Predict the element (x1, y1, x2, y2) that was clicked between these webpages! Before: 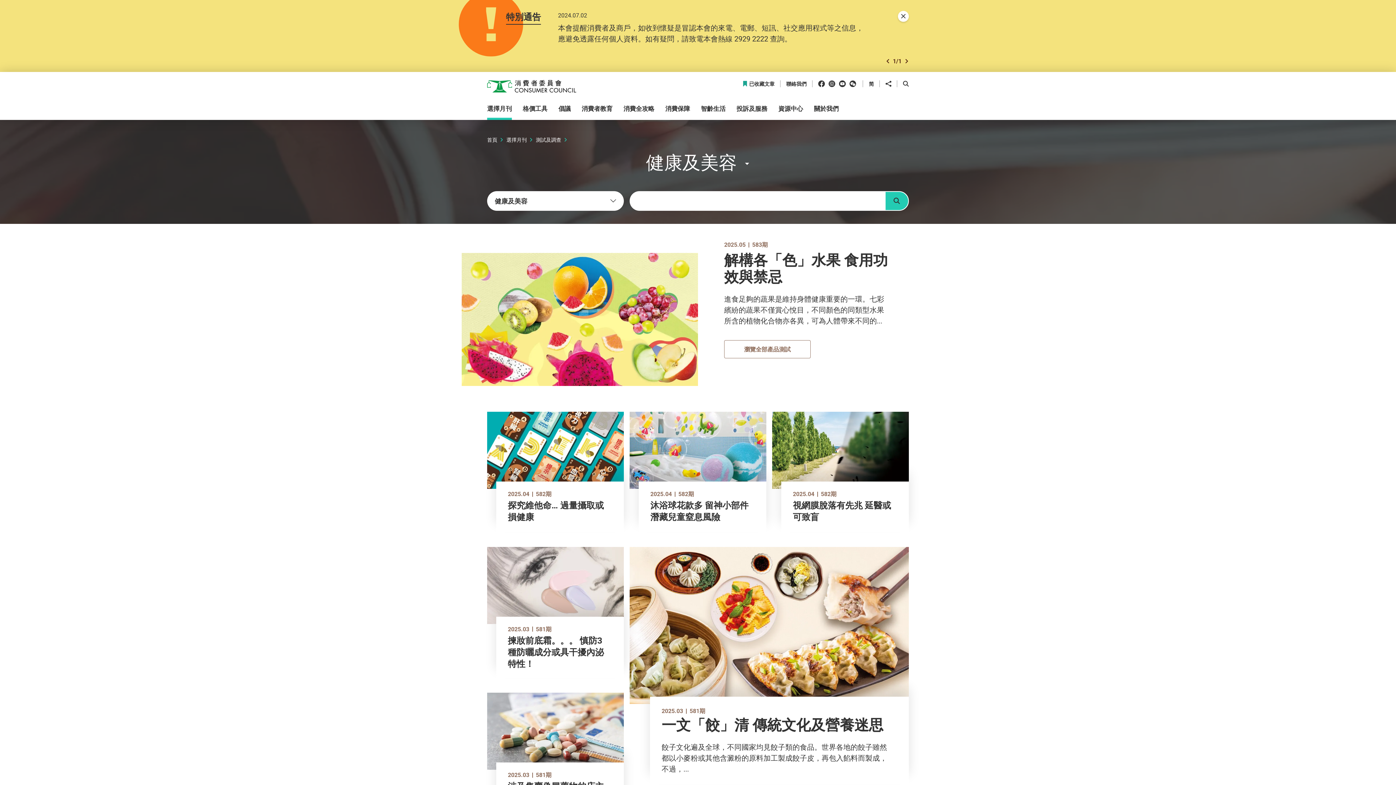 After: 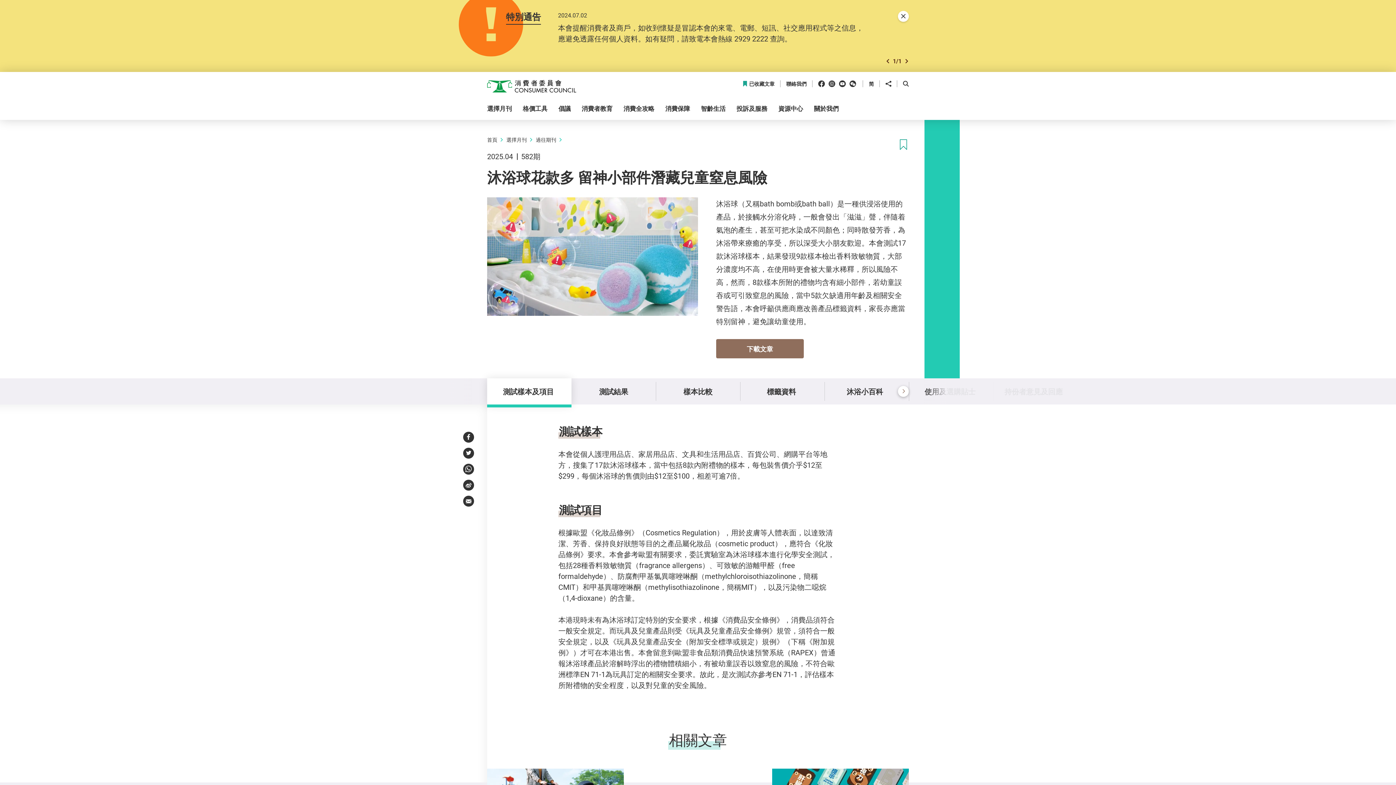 Action: bbox: (629, 412, 766, 532) label: 2025.04
582期

沐浴球花款多 留神小部件潛藏兒童窒息風險